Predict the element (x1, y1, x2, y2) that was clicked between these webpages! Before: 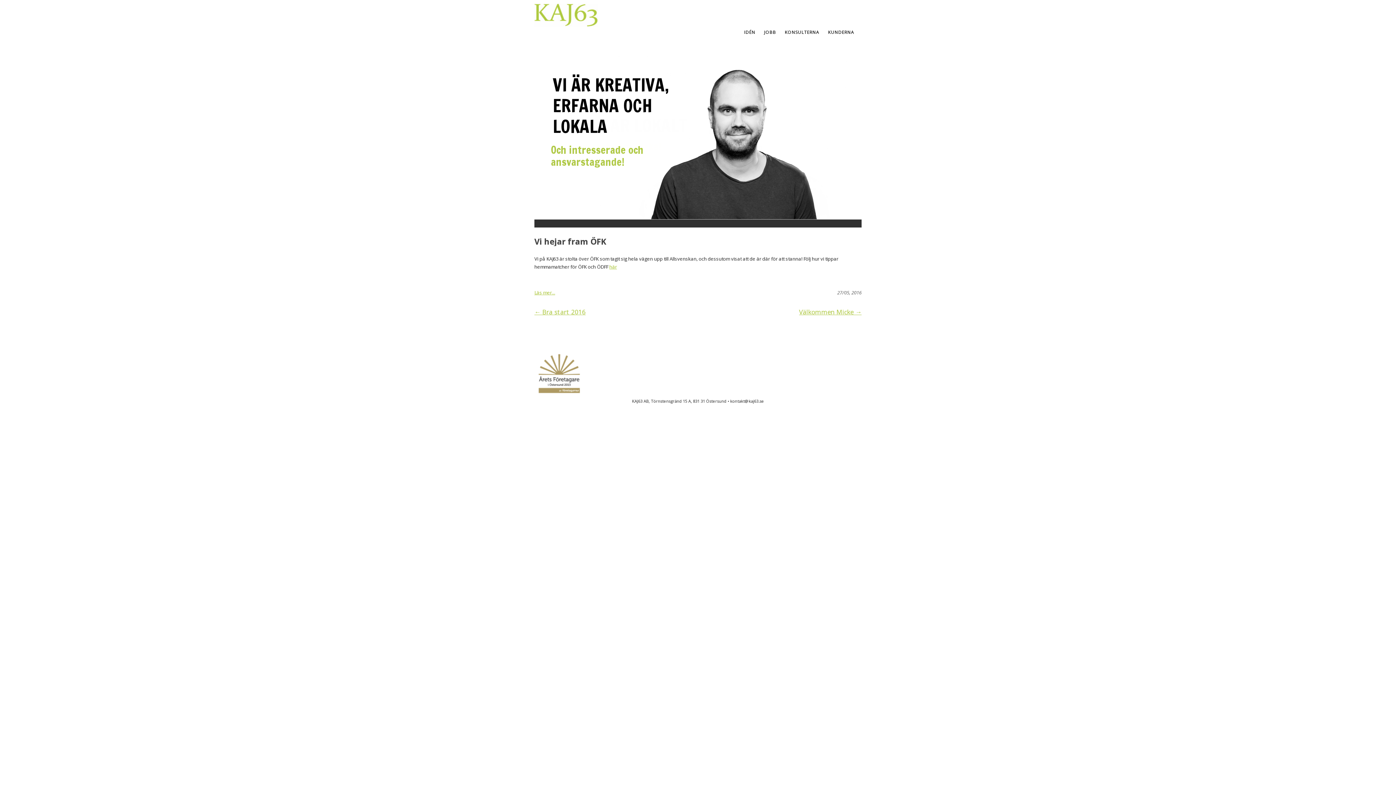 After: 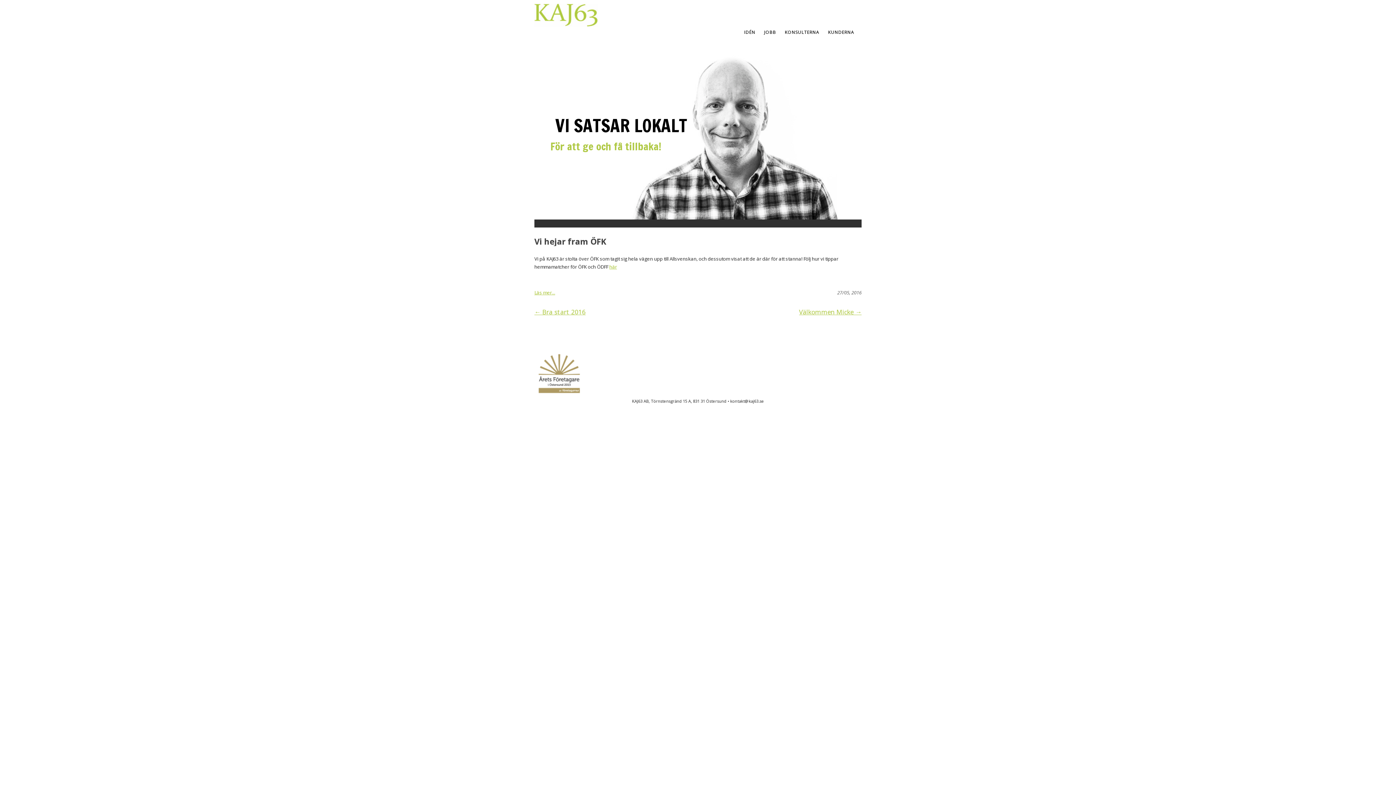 Action: bbox: (844, 122, 856, 134) label: next arrow